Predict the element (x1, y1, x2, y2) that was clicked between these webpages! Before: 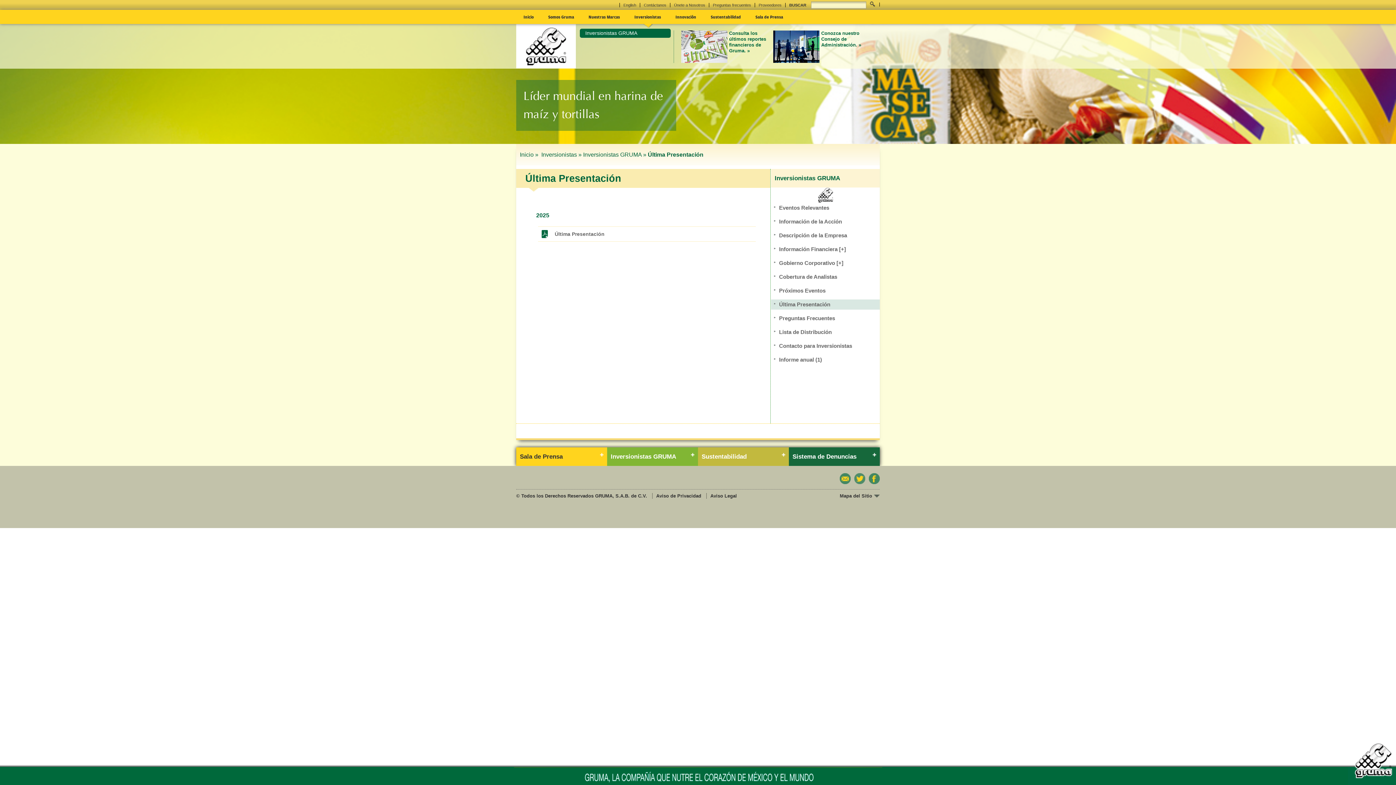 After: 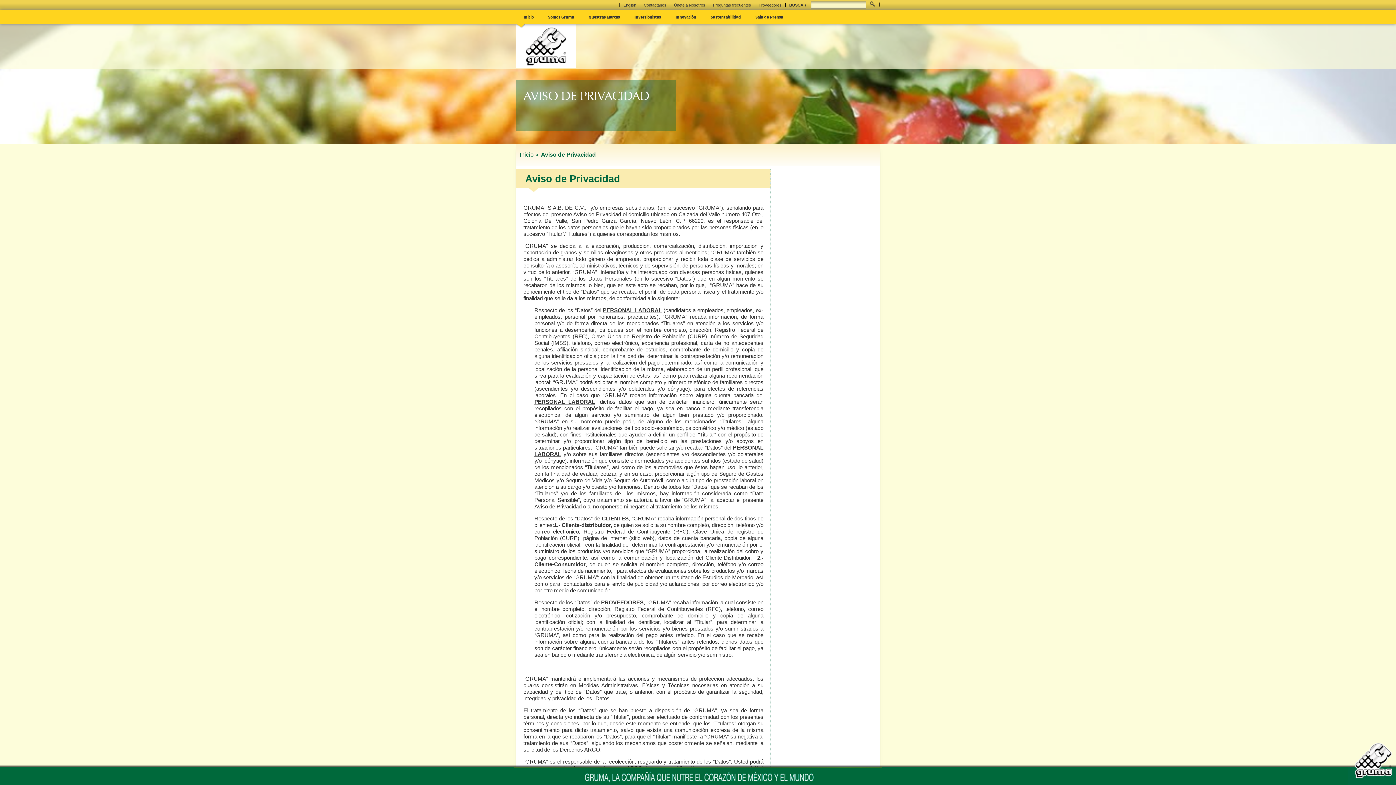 Action: bbox: (656, 493, 701, 498) label: Aviso de Privacidad